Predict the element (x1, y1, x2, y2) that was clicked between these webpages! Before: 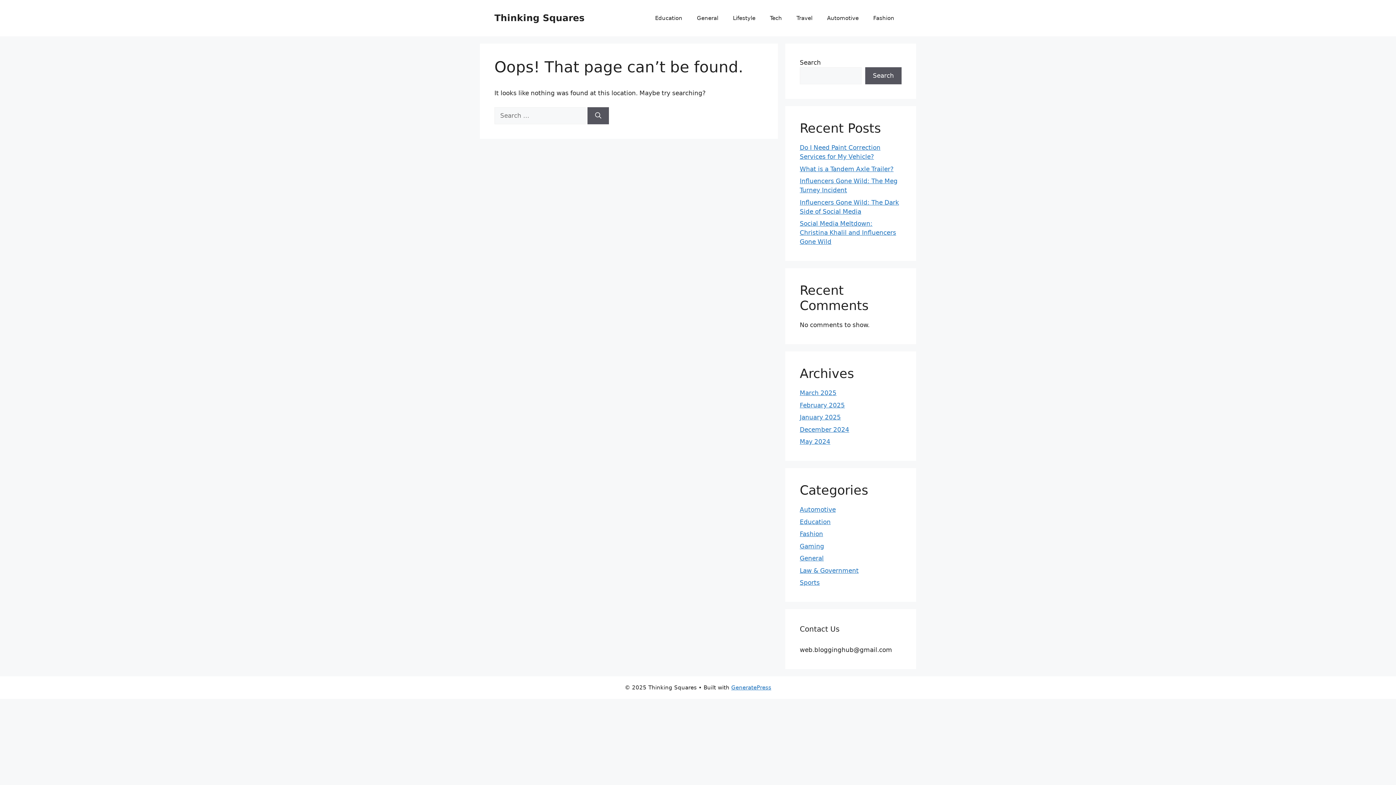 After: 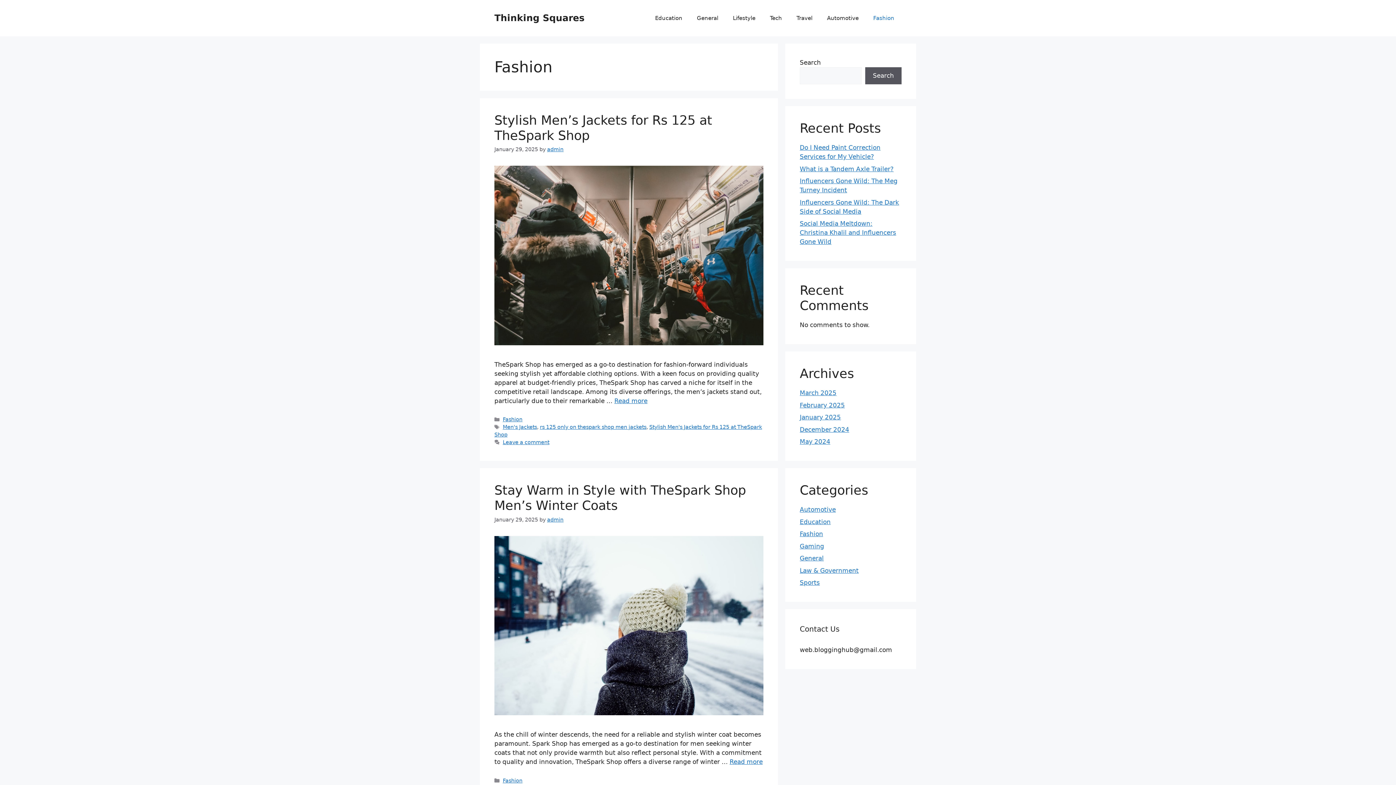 Action: label: Fashion bbox: (800, 530, 823, 537)